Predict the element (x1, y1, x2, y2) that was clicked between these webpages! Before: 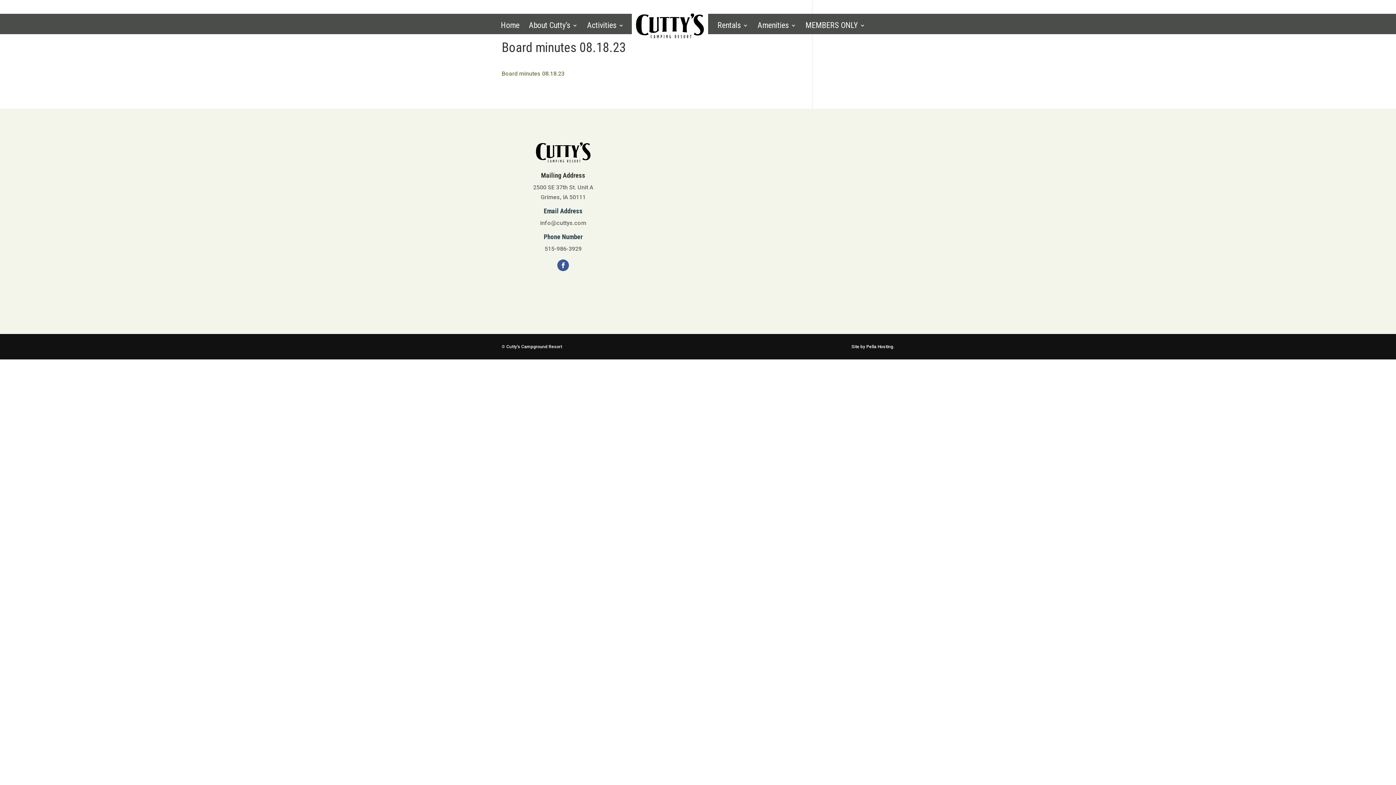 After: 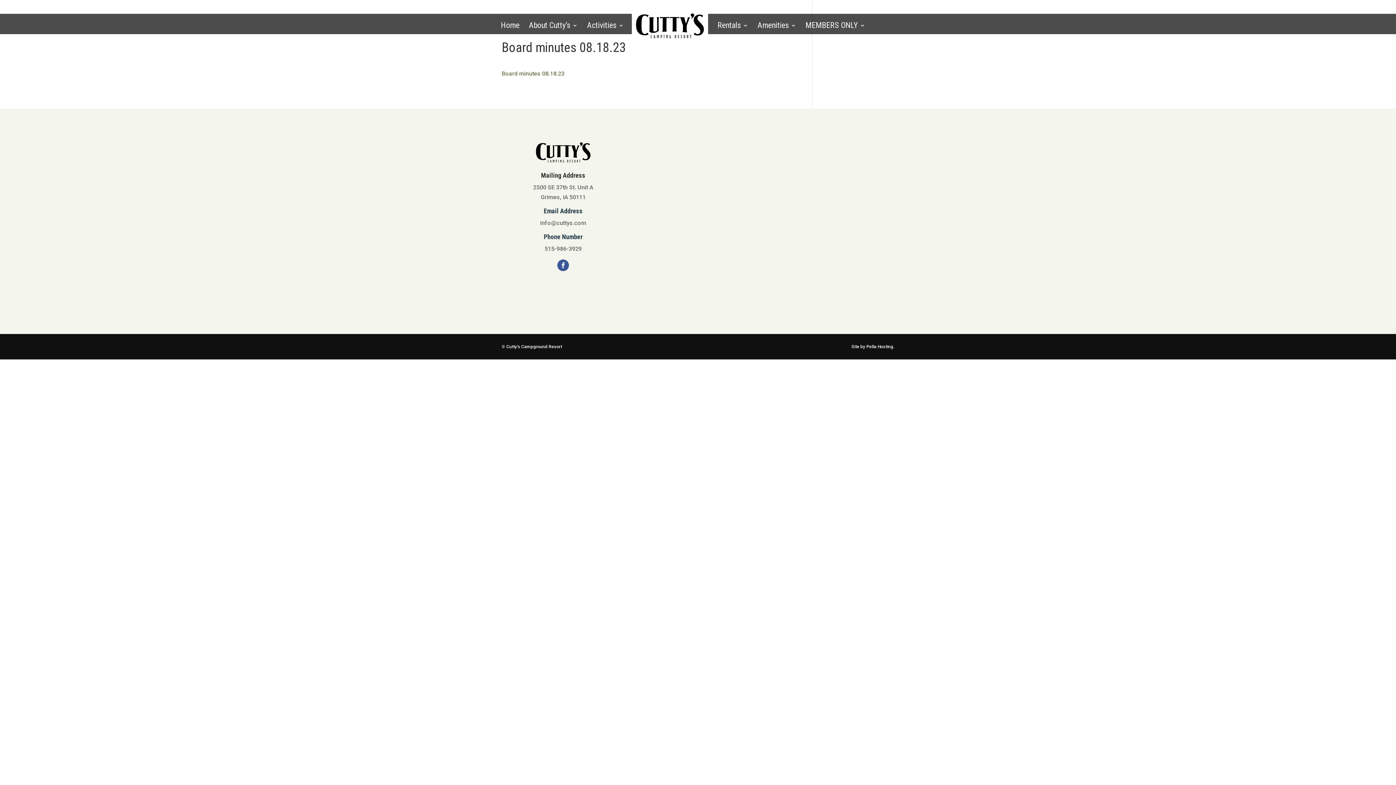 Action: label: Pella Hosting bbox: (866, 344, 893, 349)